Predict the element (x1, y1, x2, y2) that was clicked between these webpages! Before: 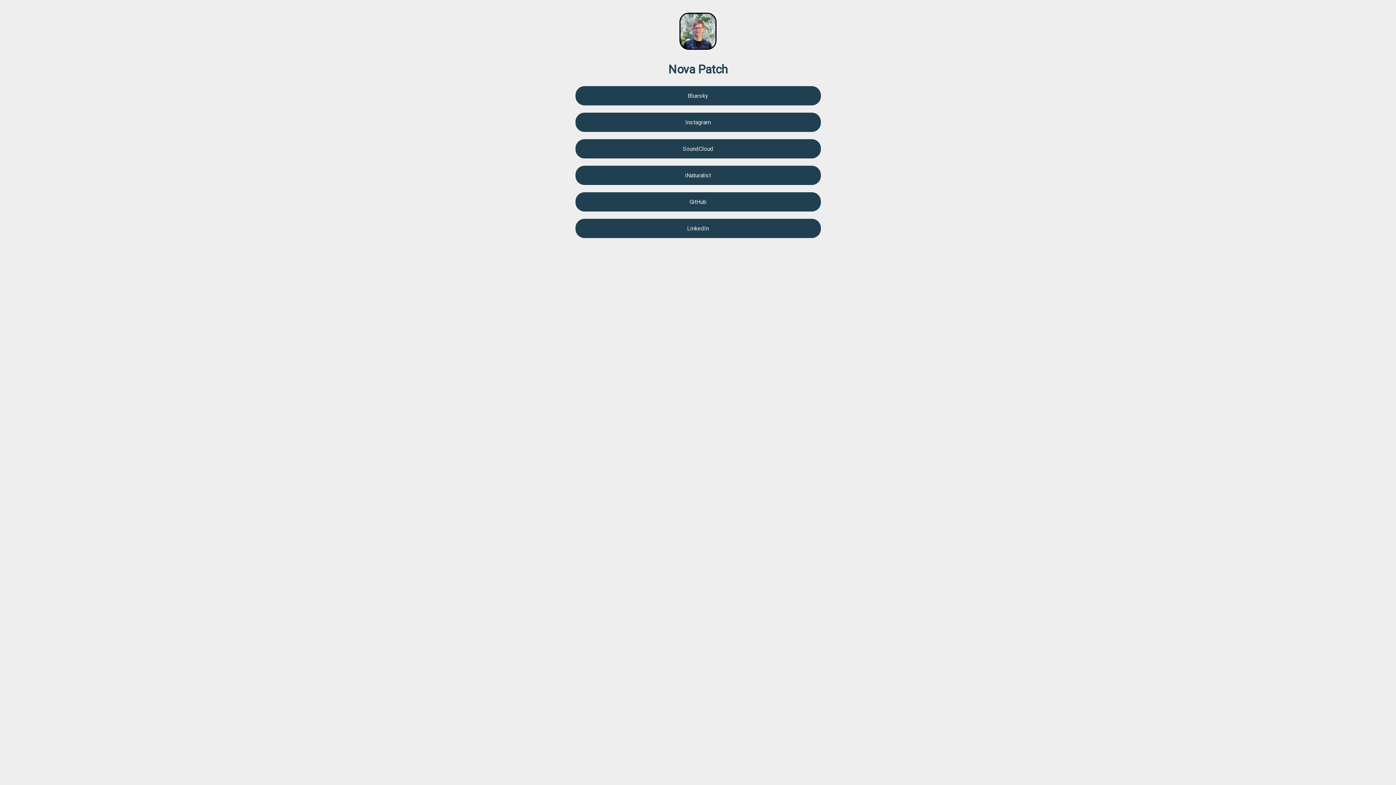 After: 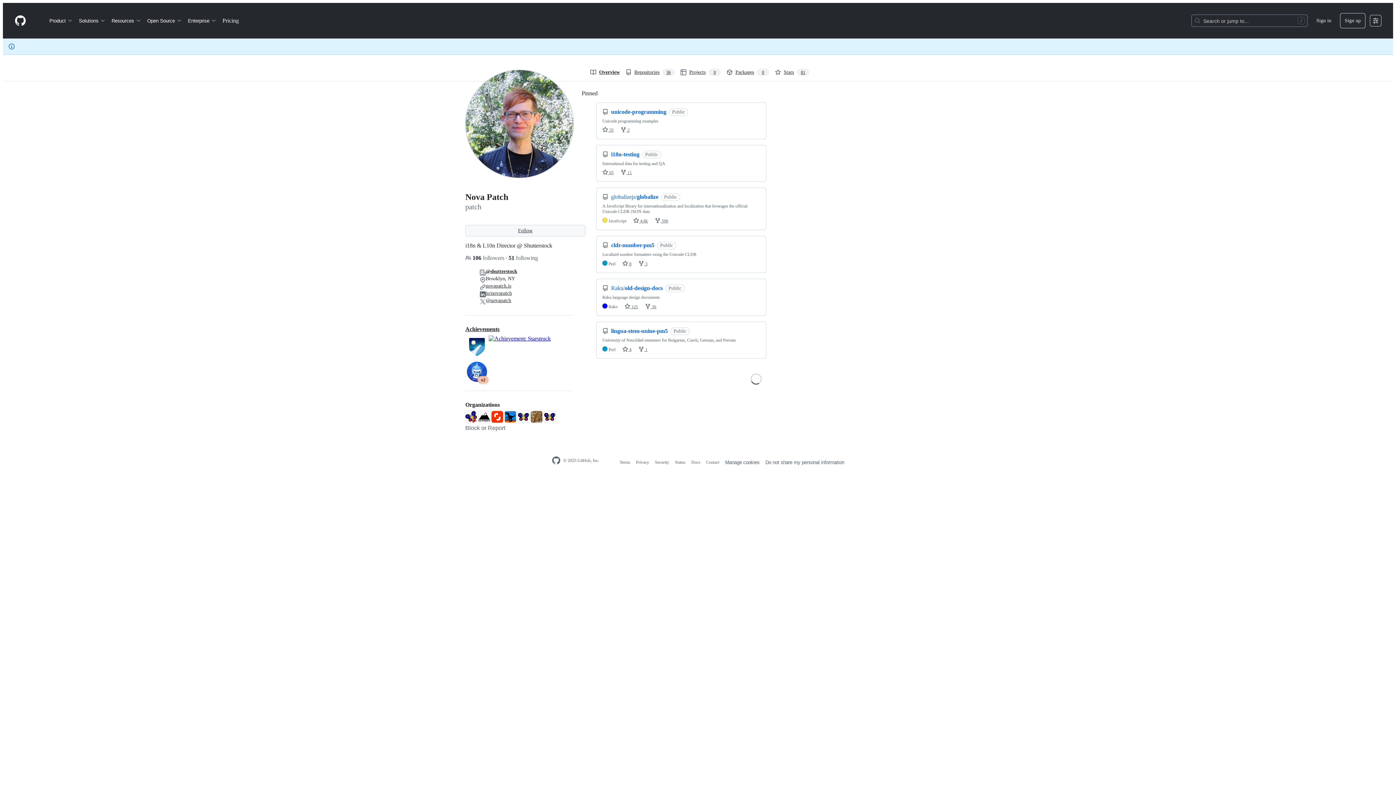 Action: bbox: (575, 192, 820, 211) label: GitHub